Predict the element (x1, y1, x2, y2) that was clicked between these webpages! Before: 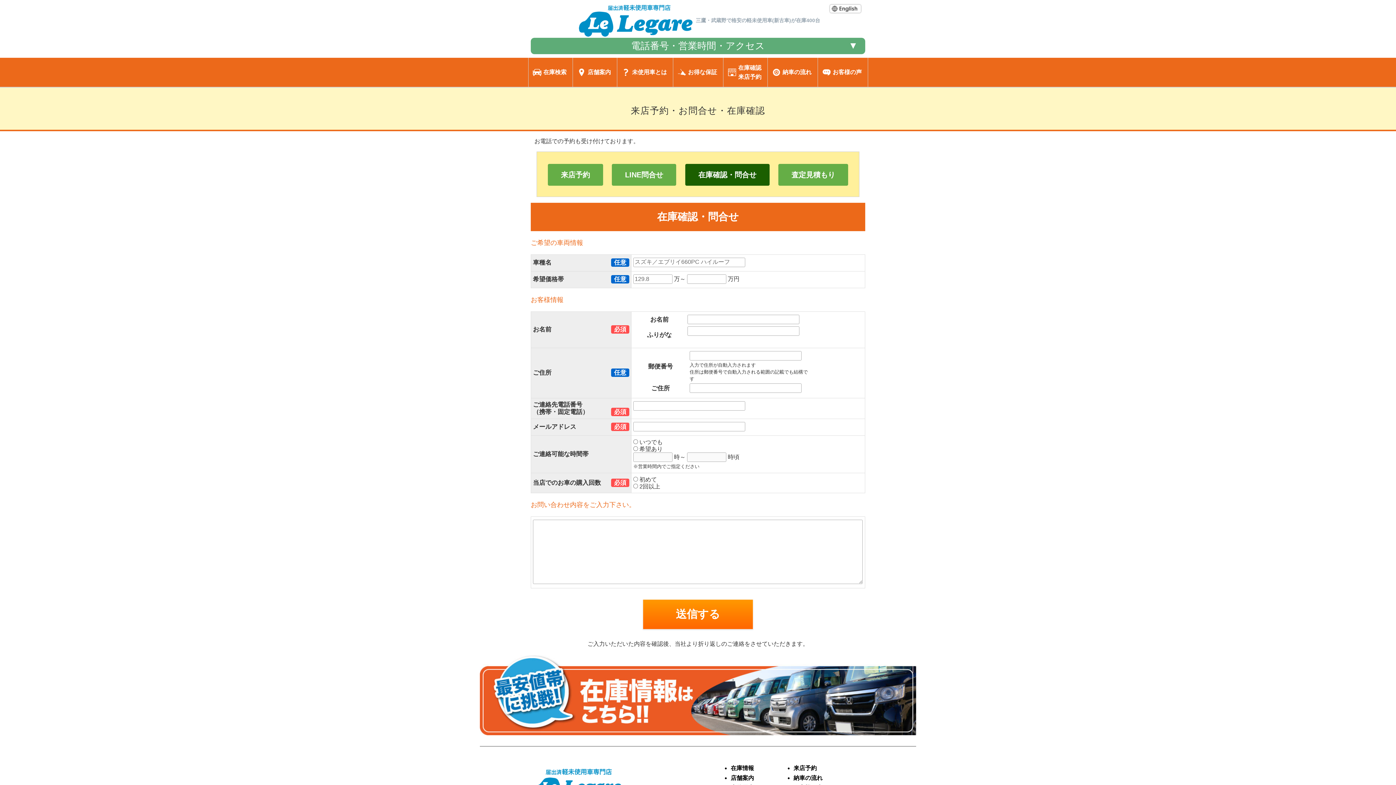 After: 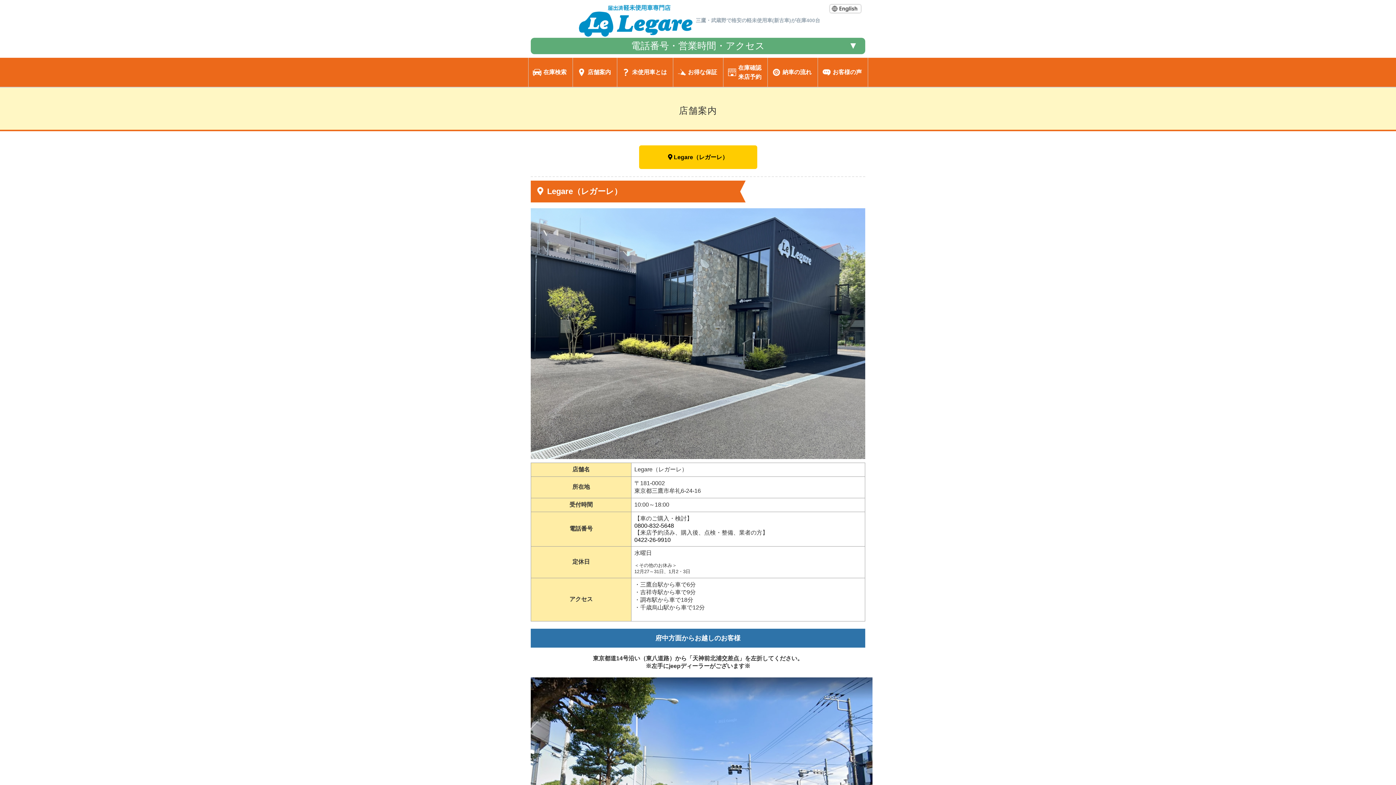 Action: bbox: (730, 775, 754, 781) label: 店舗案内